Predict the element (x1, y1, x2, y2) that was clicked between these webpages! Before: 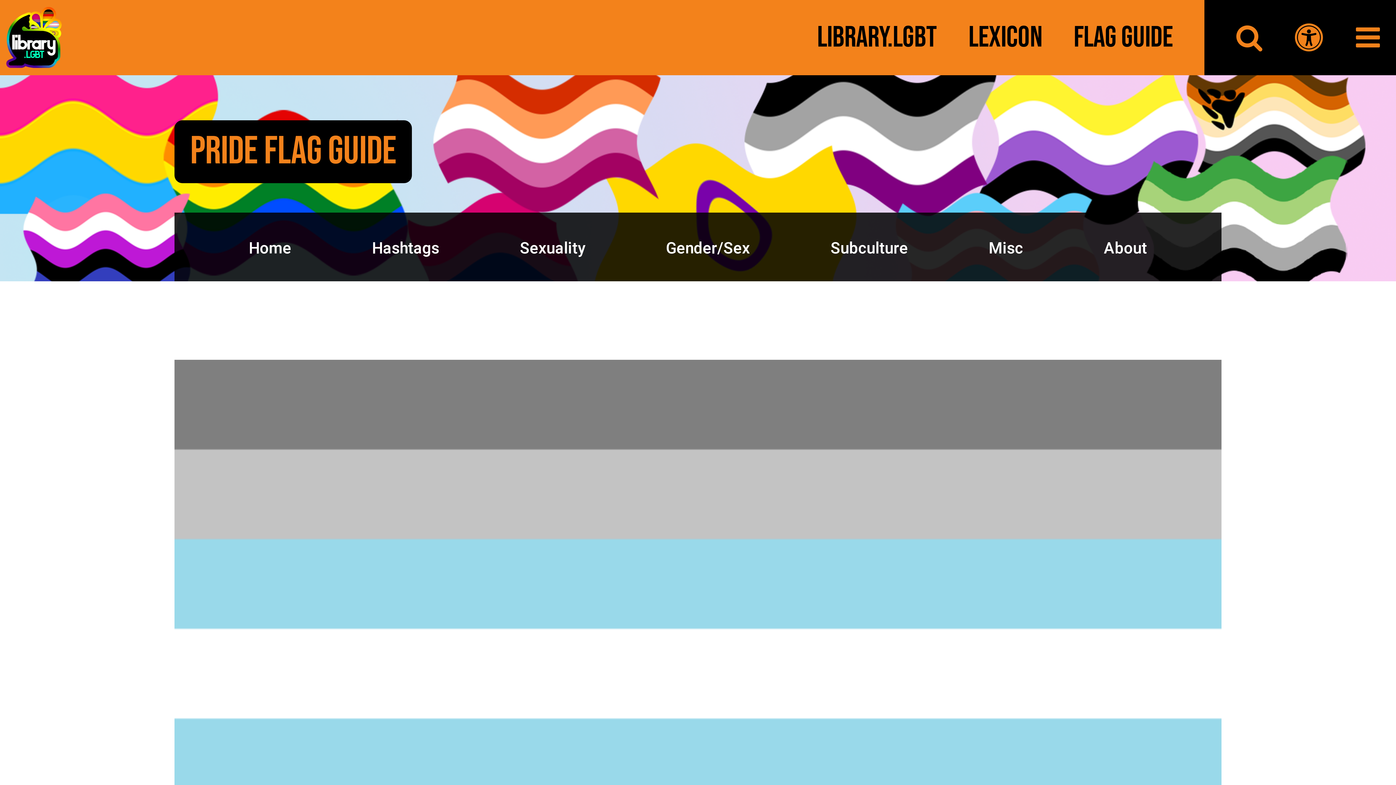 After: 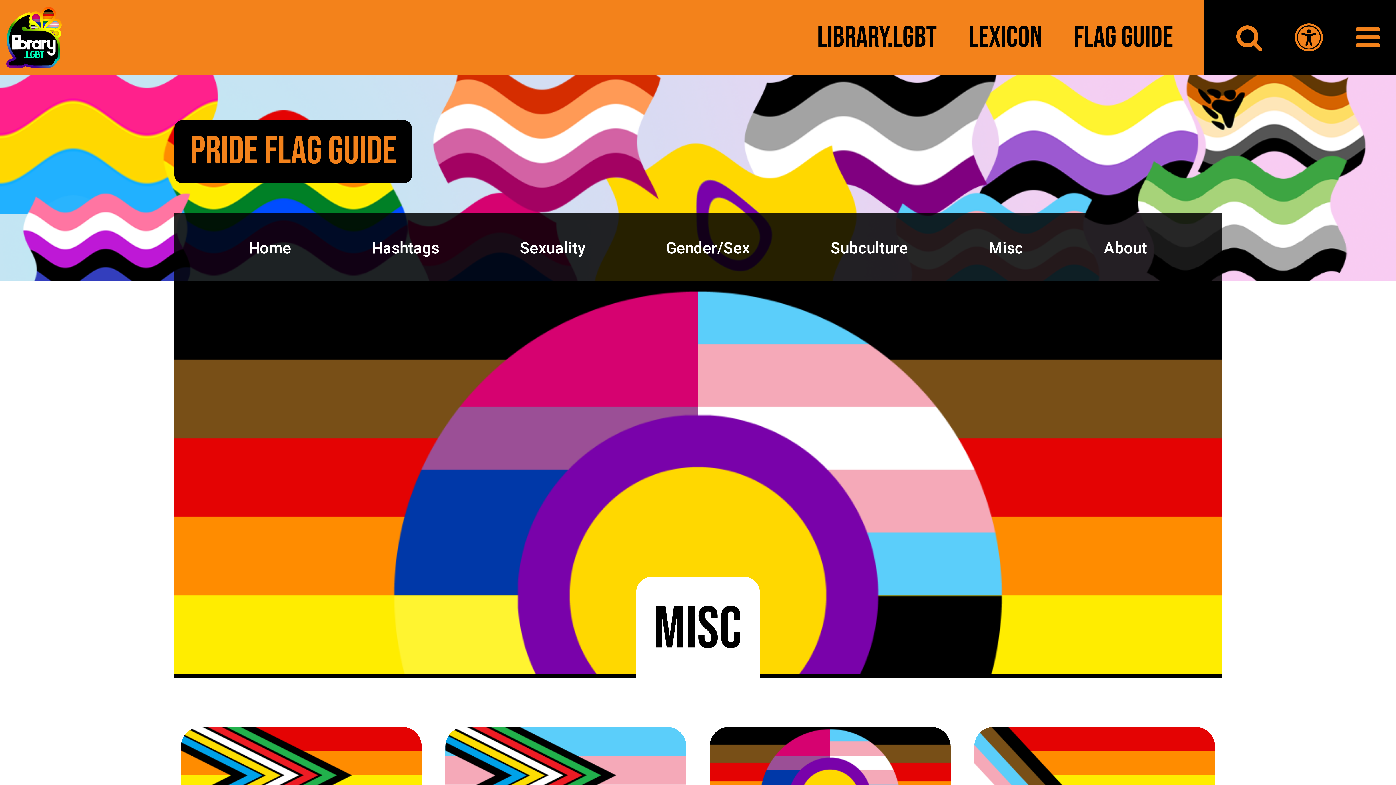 Action: label: Misc bbox: (982, 230, 1029, 266)